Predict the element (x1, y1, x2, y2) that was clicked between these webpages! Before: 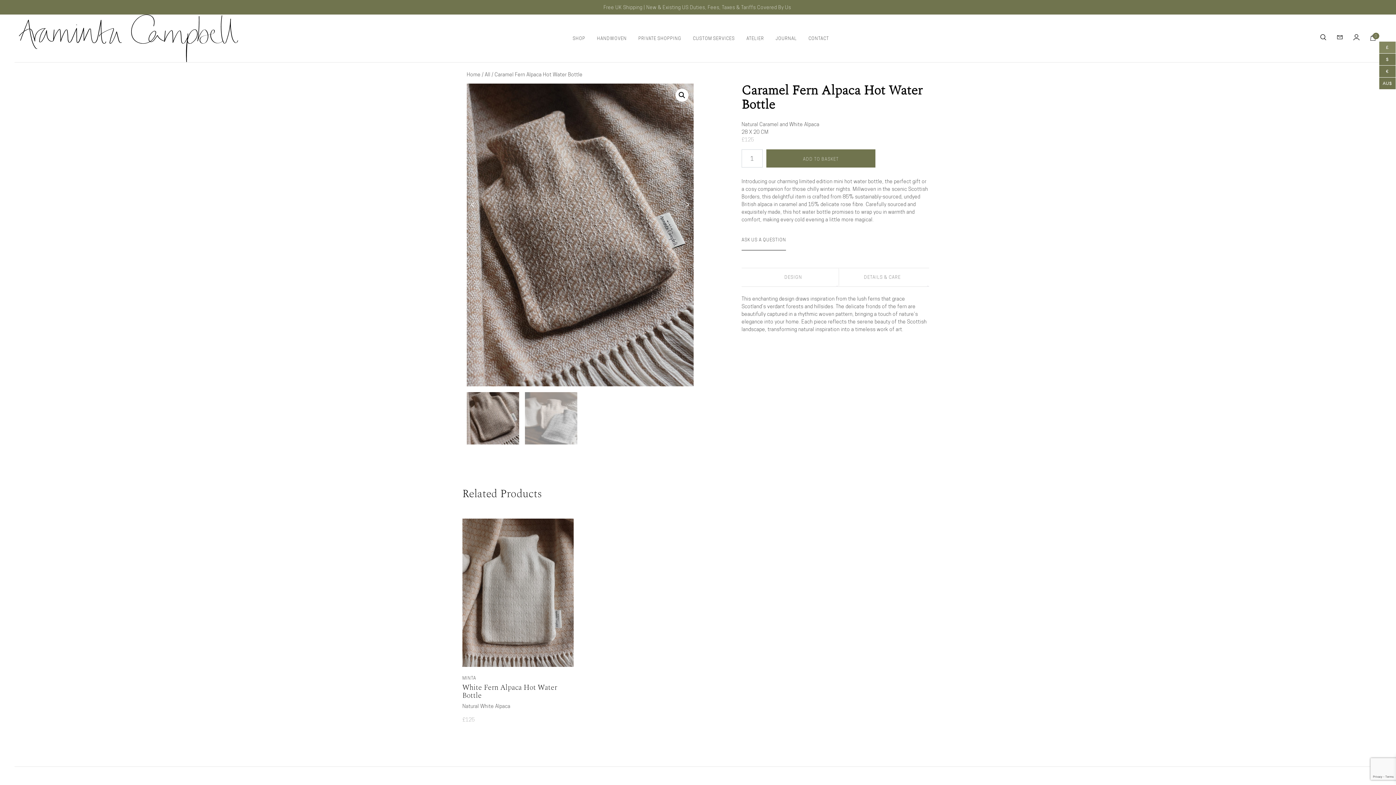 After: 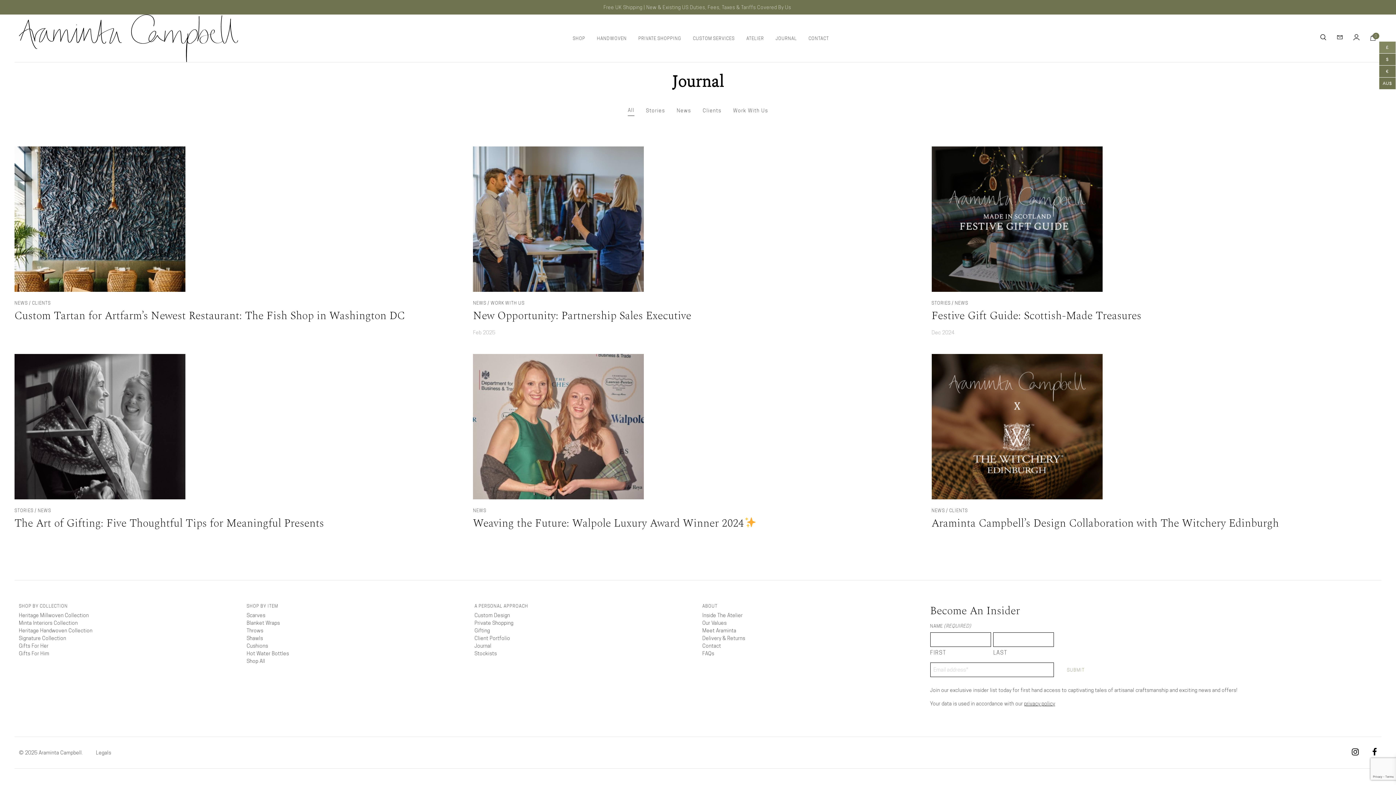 Action: label: JOURNAL bbox: (775, 35, 797, 41)